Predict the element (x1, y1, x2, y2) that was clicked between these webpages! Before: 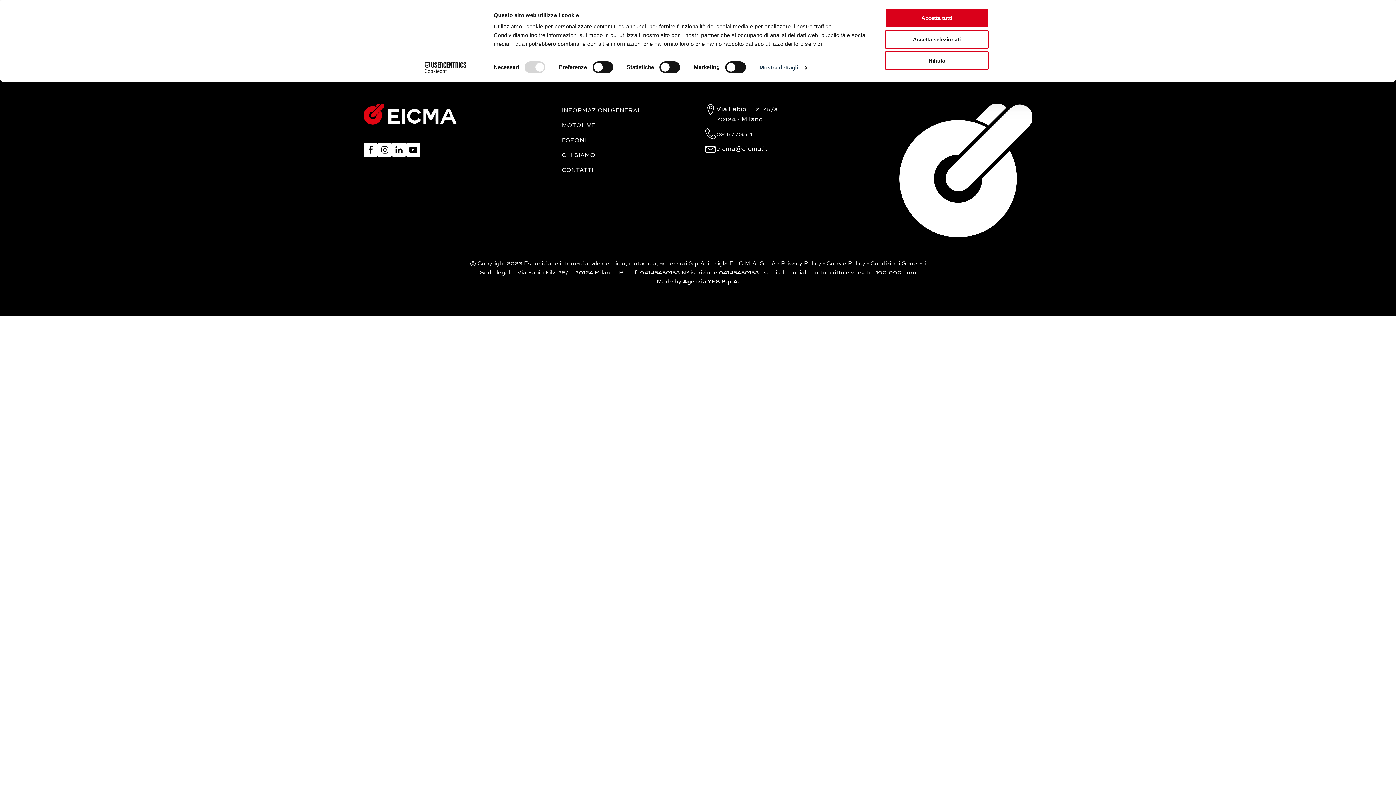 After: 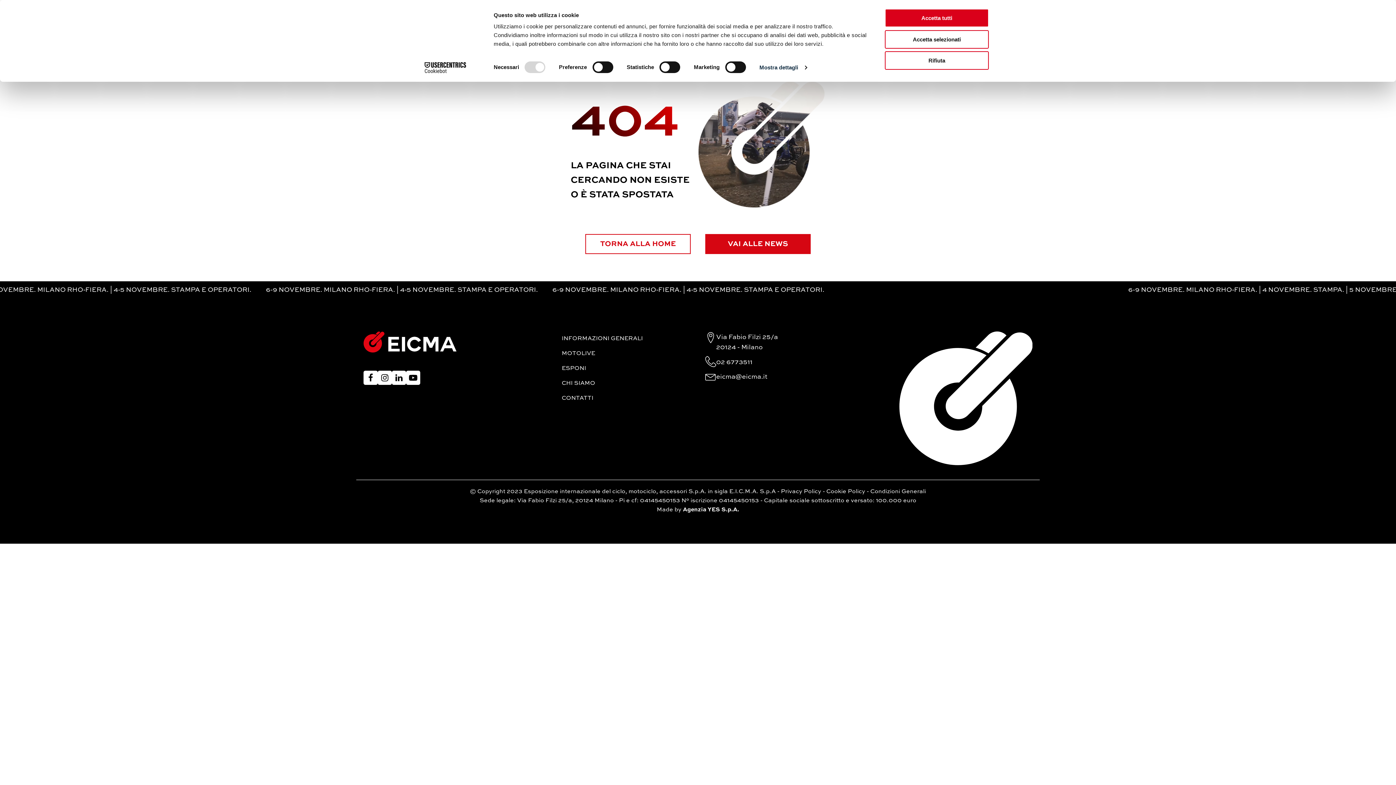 Action: label: ESPONI bbox: (561, 133, 642, 148)